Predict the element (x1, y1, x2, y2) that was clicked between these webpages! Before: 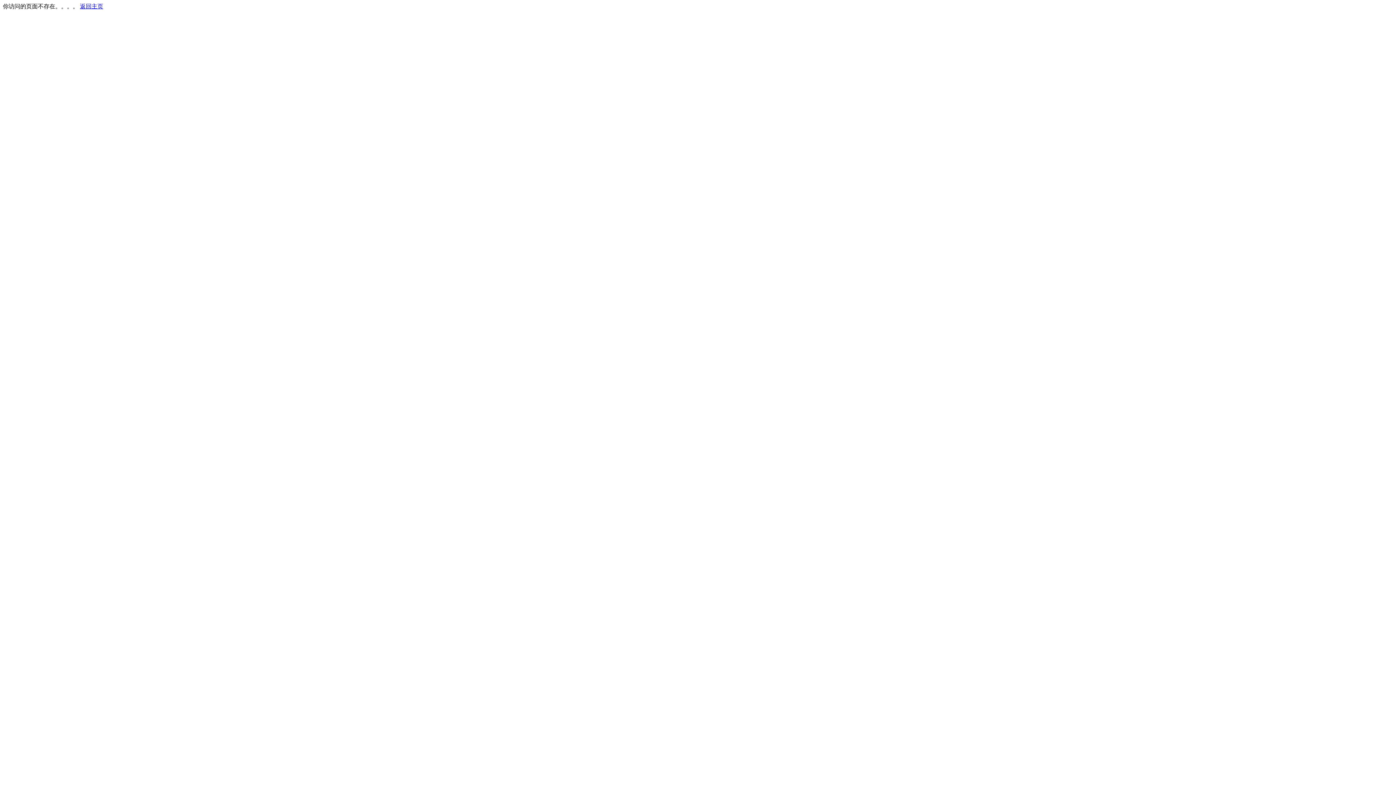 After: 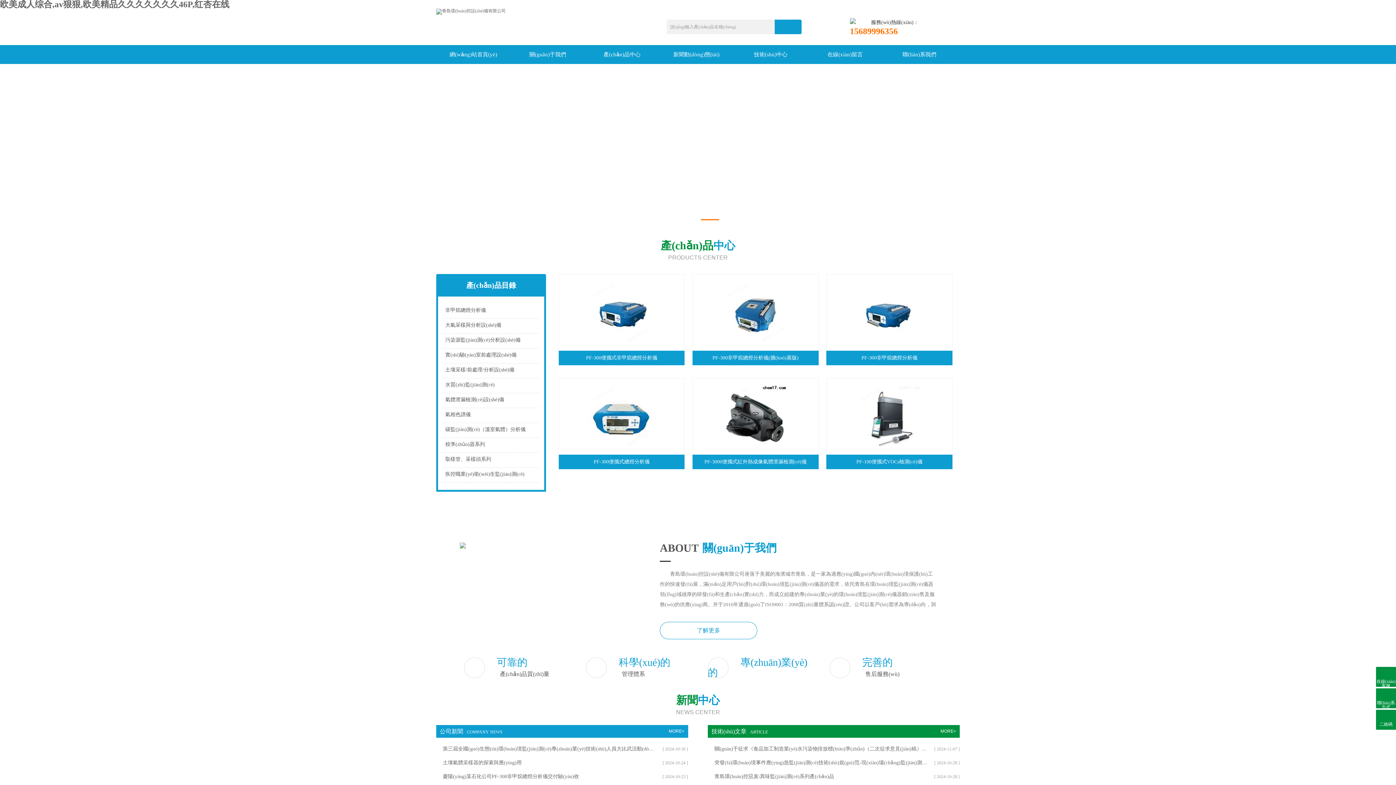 Action: label: 返回主页 bbox: (80, 3, 103, 9)